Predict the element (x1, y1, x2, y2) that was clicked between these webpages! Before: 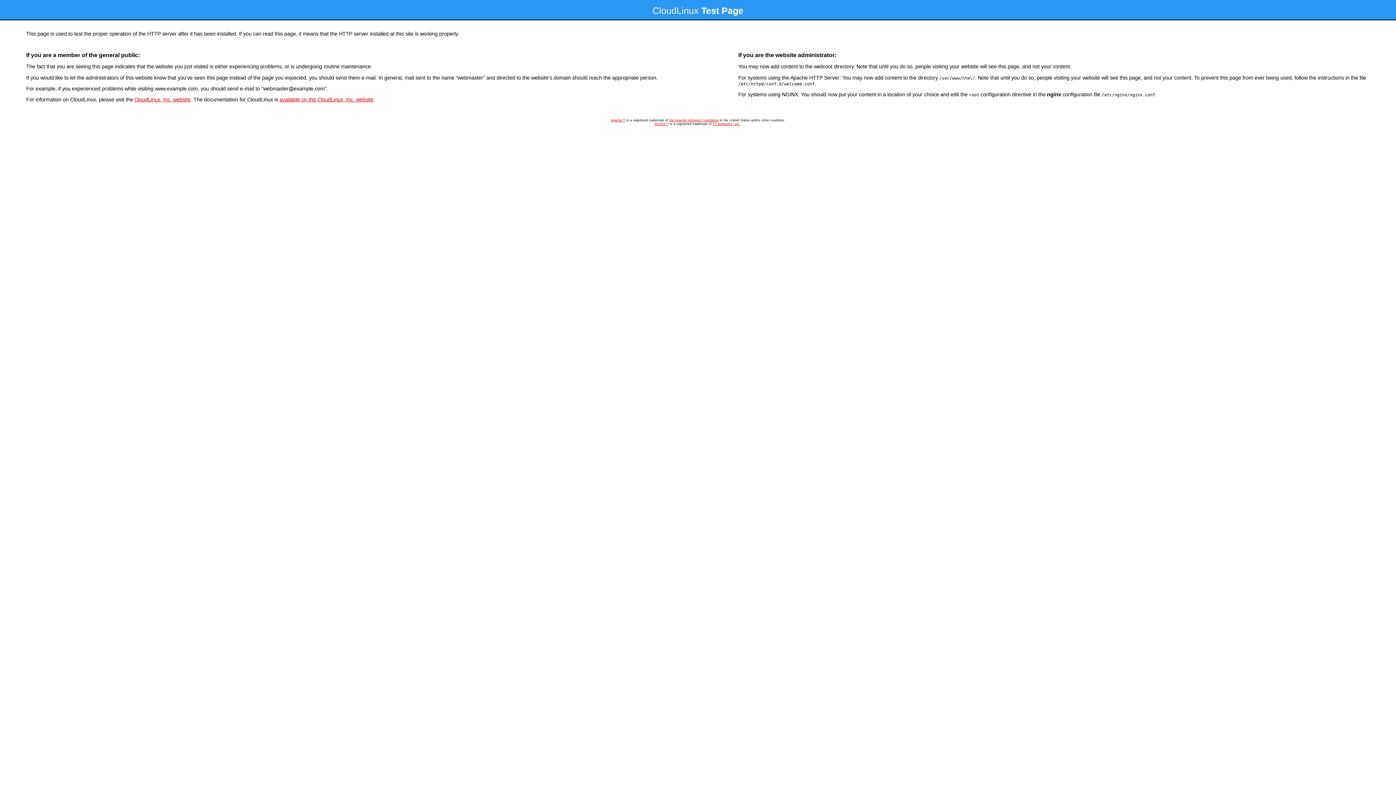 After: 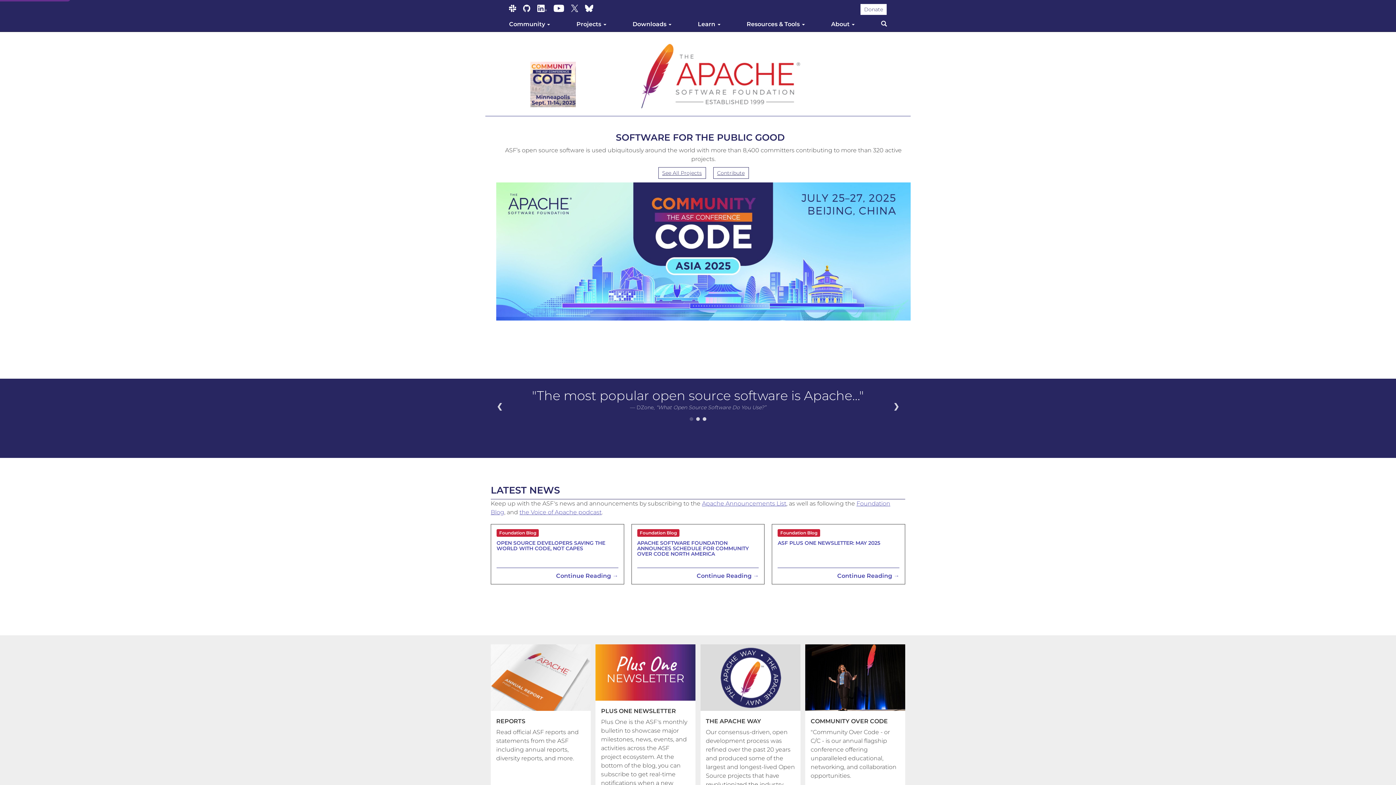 Action: bbox: (669, 118, 718, 122) label: the Apache Software Foundation